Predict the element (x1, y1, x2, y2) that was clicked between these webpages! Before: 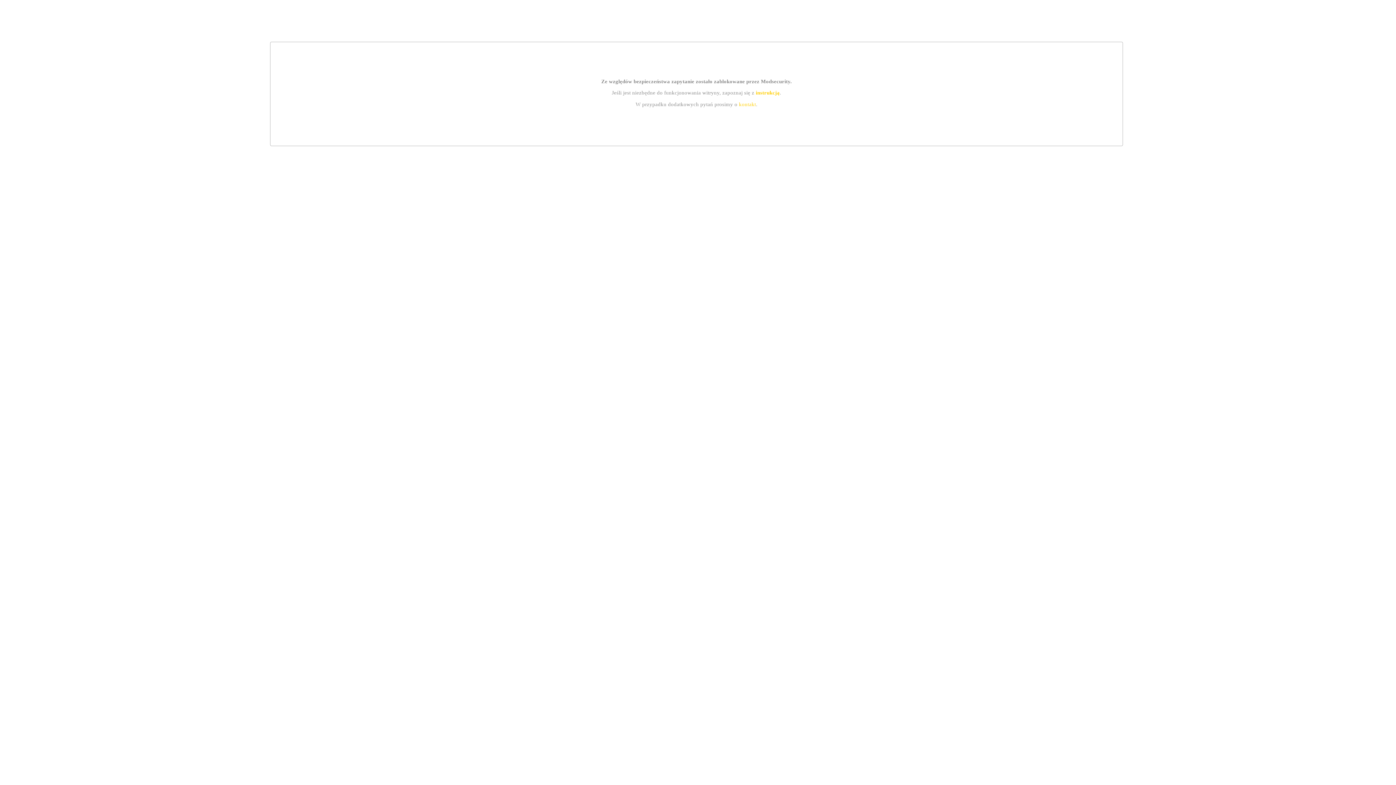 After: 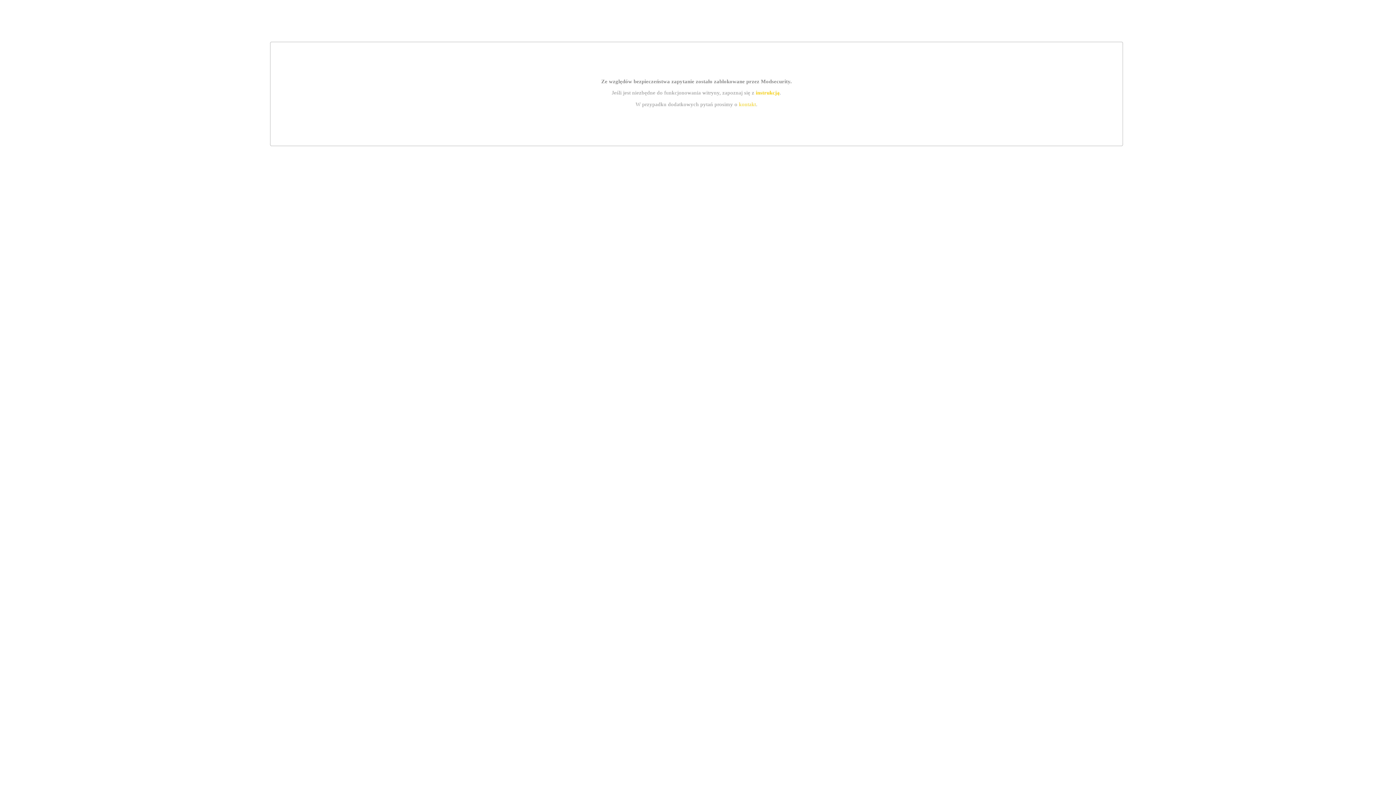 Action: bbox: (739, 101, 756, 107) label: kontakt